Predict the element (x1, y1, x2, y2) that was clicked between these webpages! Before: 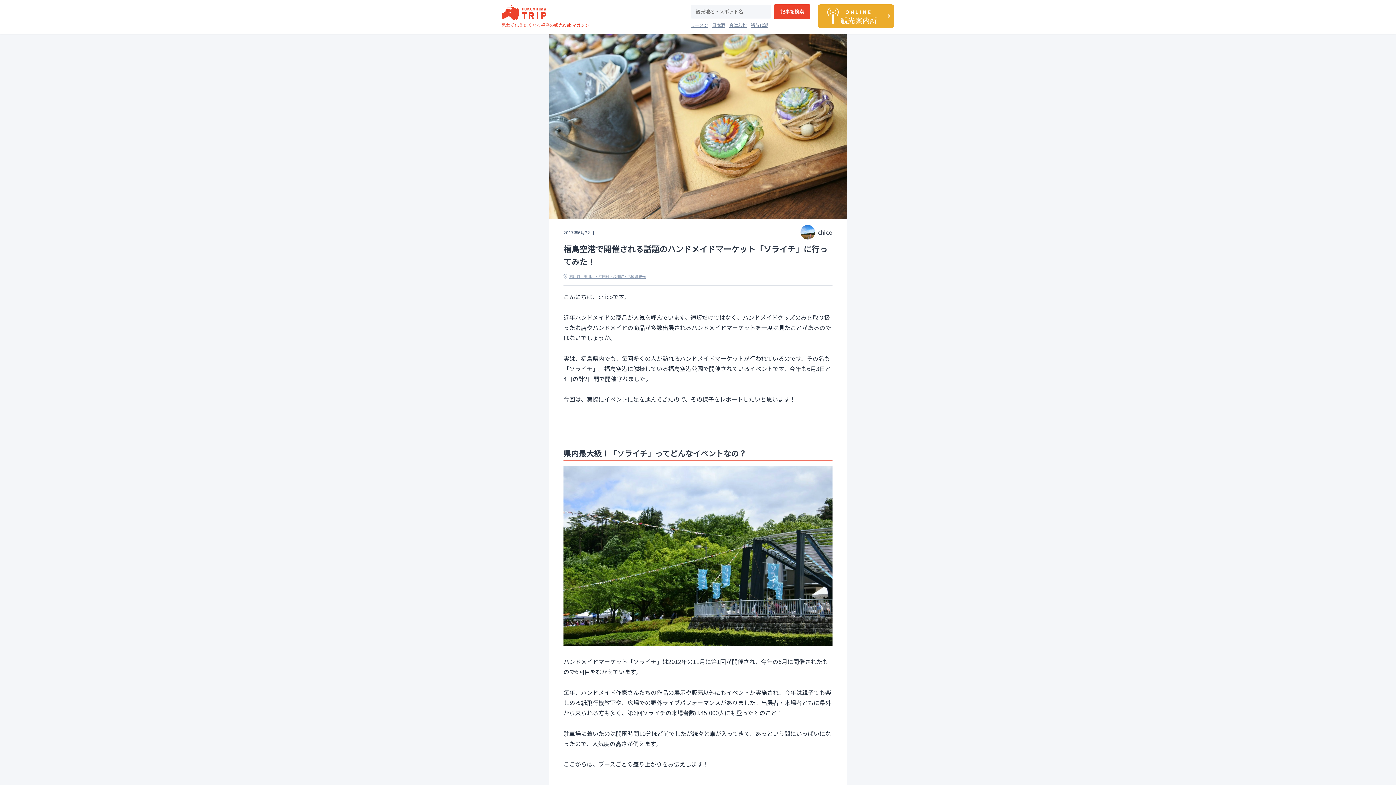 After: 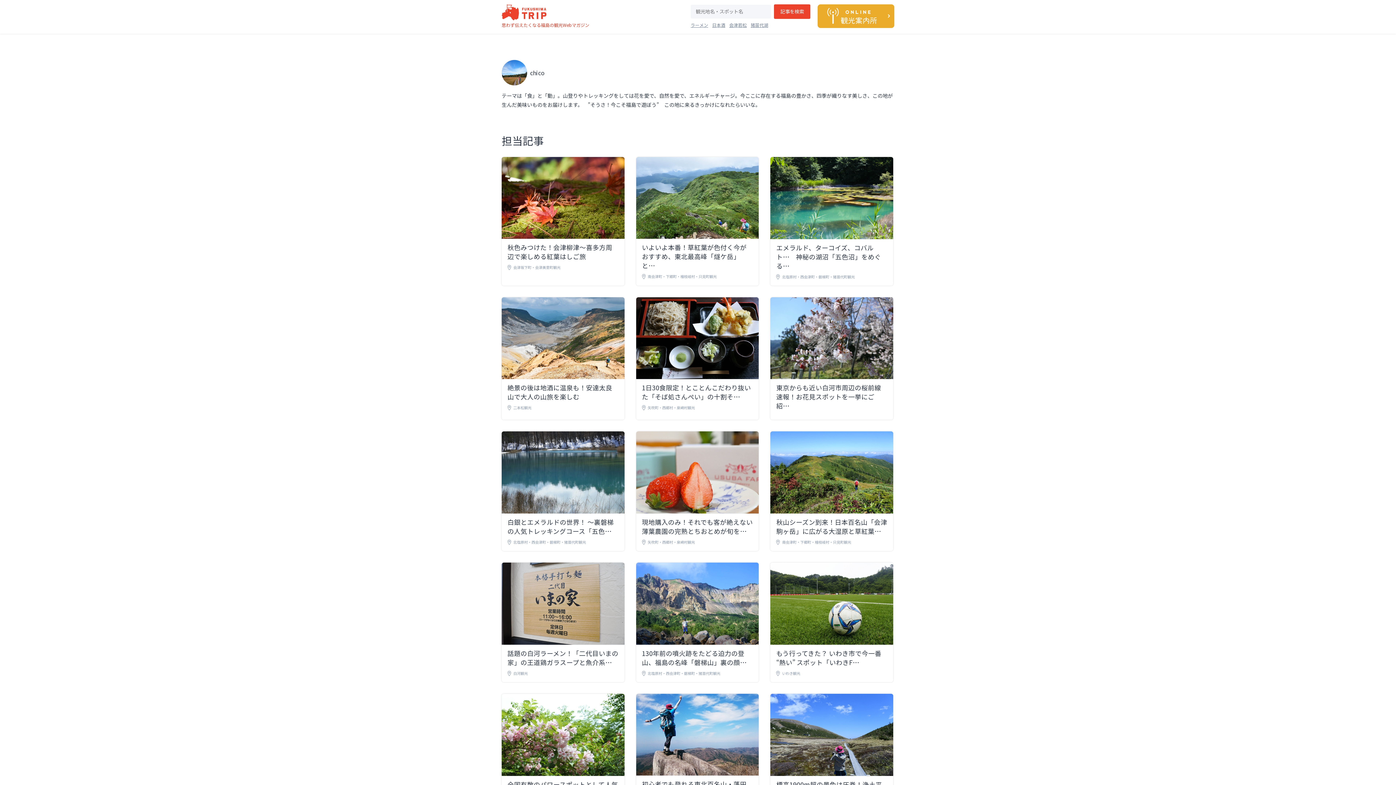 Action: bbox: (800, 225, 832, 239) label: chico